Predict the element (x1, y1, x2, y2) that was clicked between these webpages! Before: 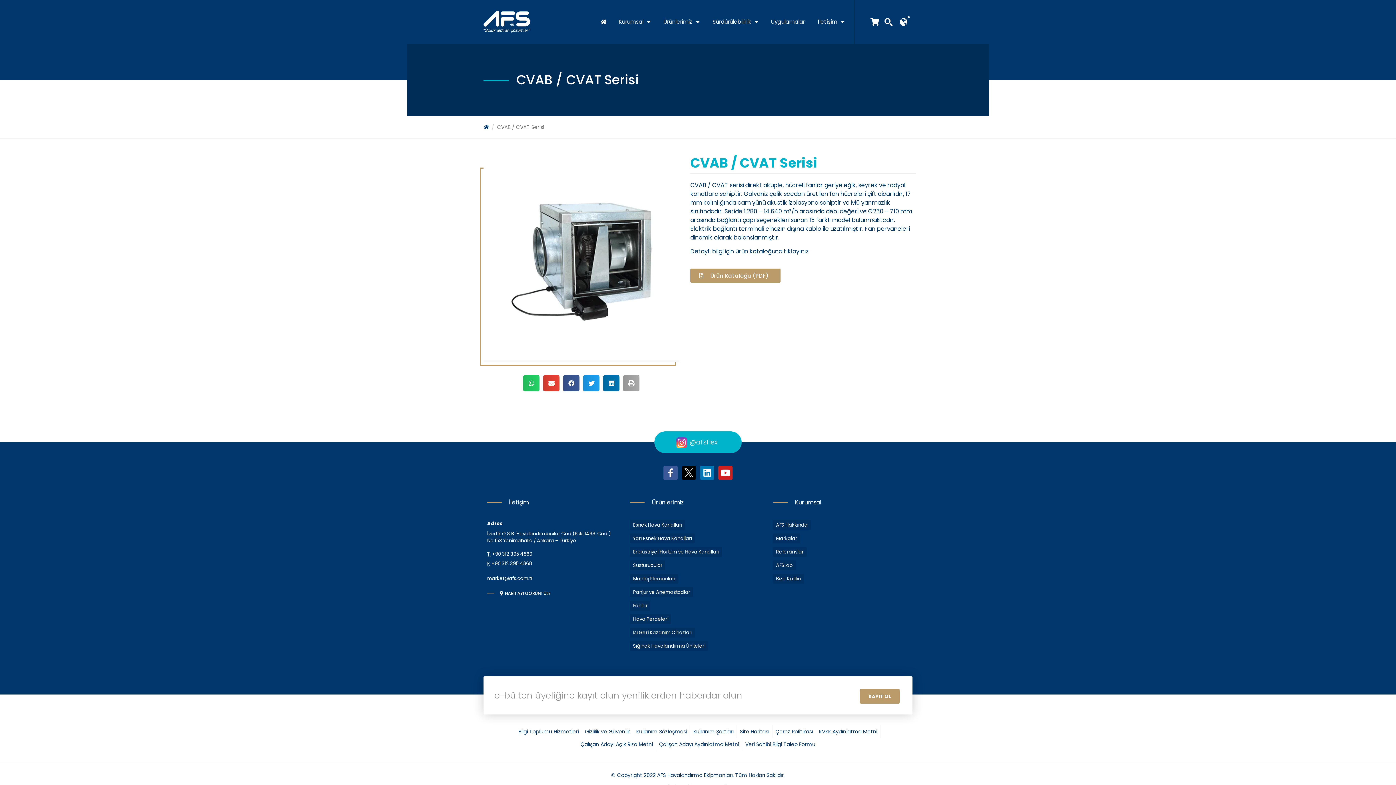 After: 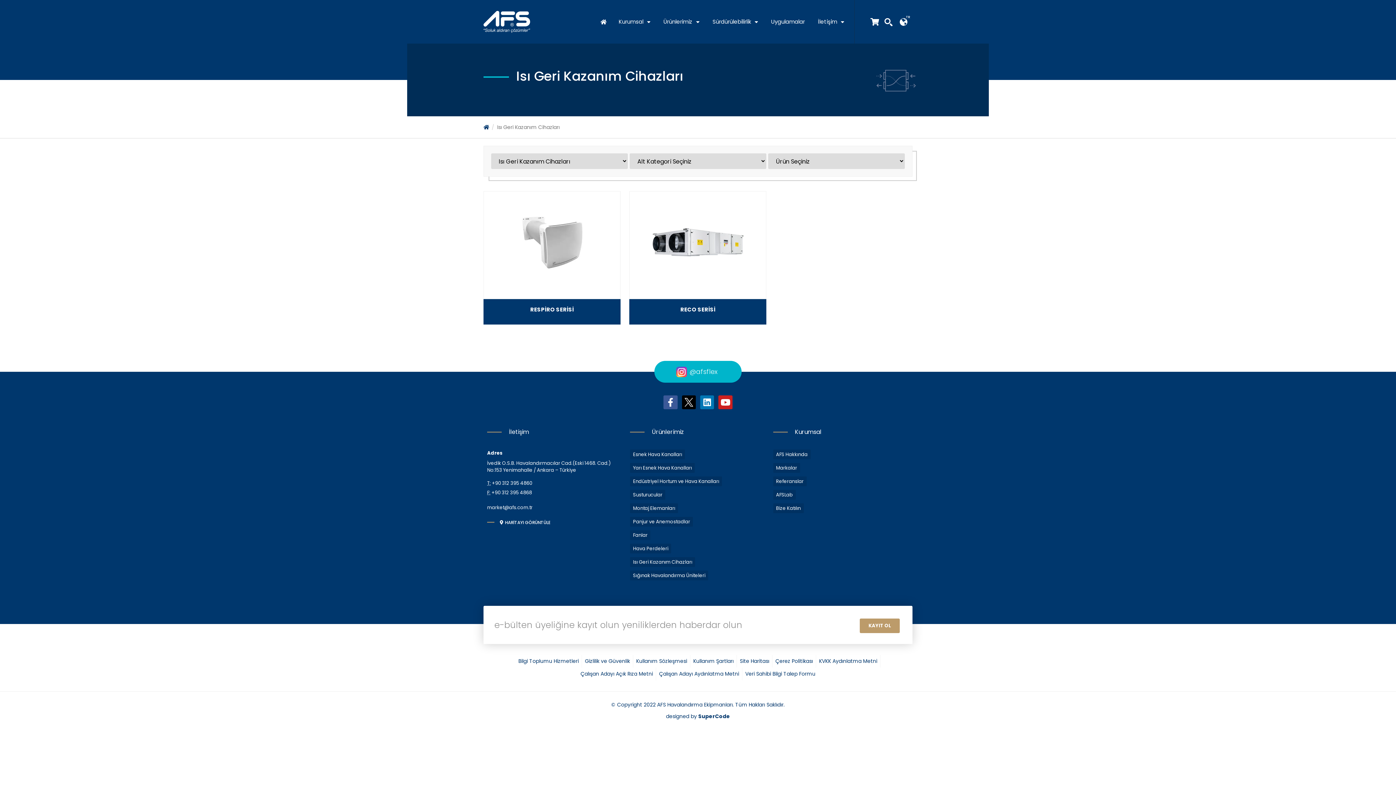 Action: label: Isı Geri Kazanım Cihazları bbox: (630, 628, 766, 637)